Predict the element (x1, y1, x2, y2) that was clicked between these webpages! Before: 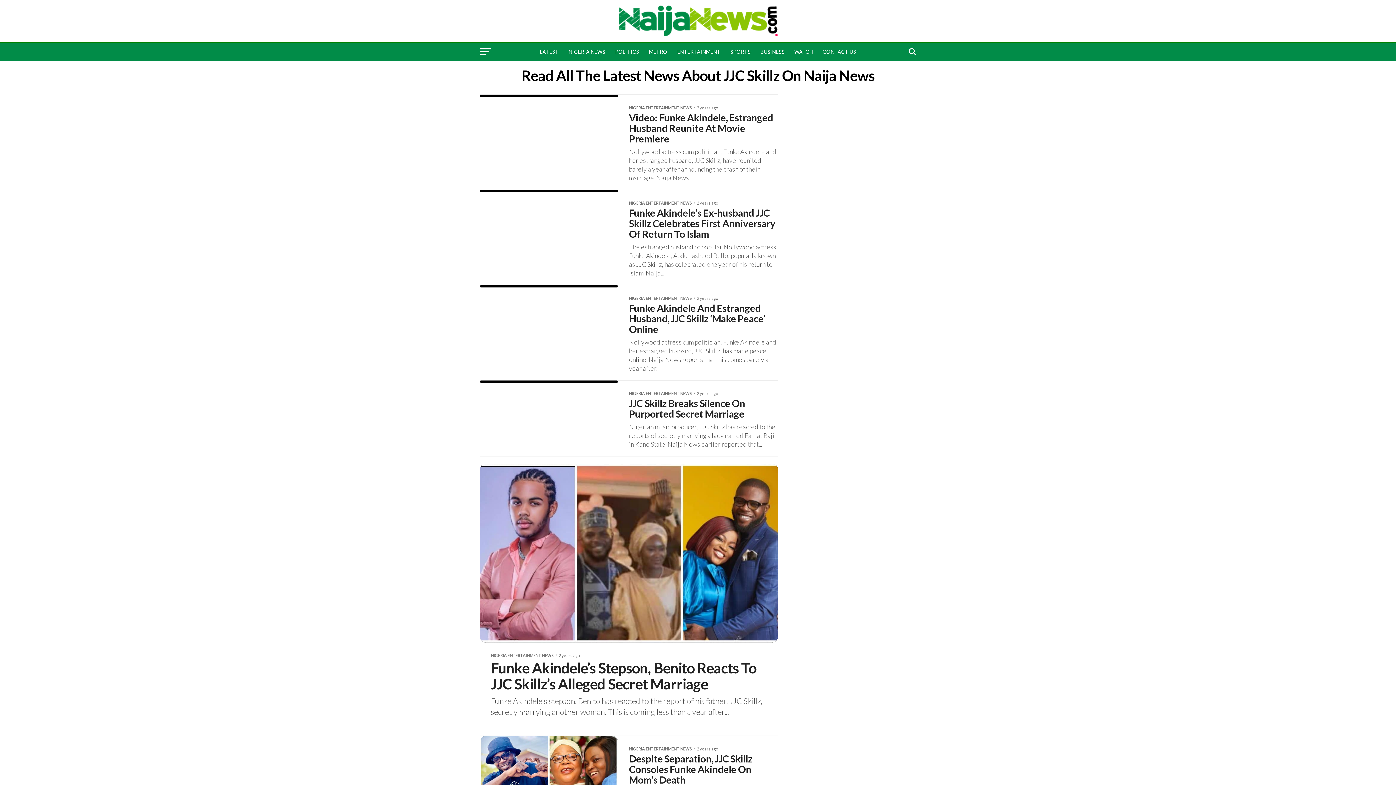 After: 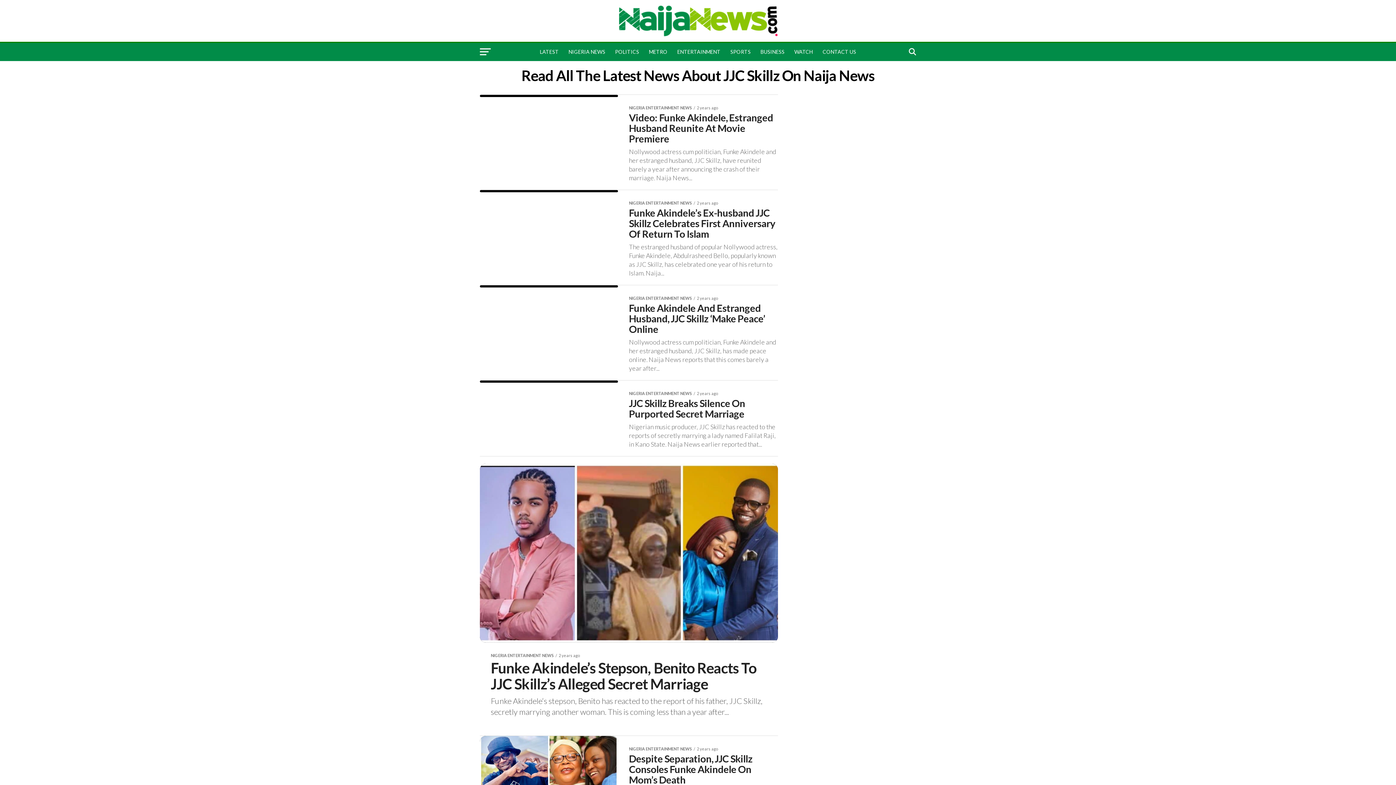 Action: bbox: (790, 42, 817, 61) label: WATCH